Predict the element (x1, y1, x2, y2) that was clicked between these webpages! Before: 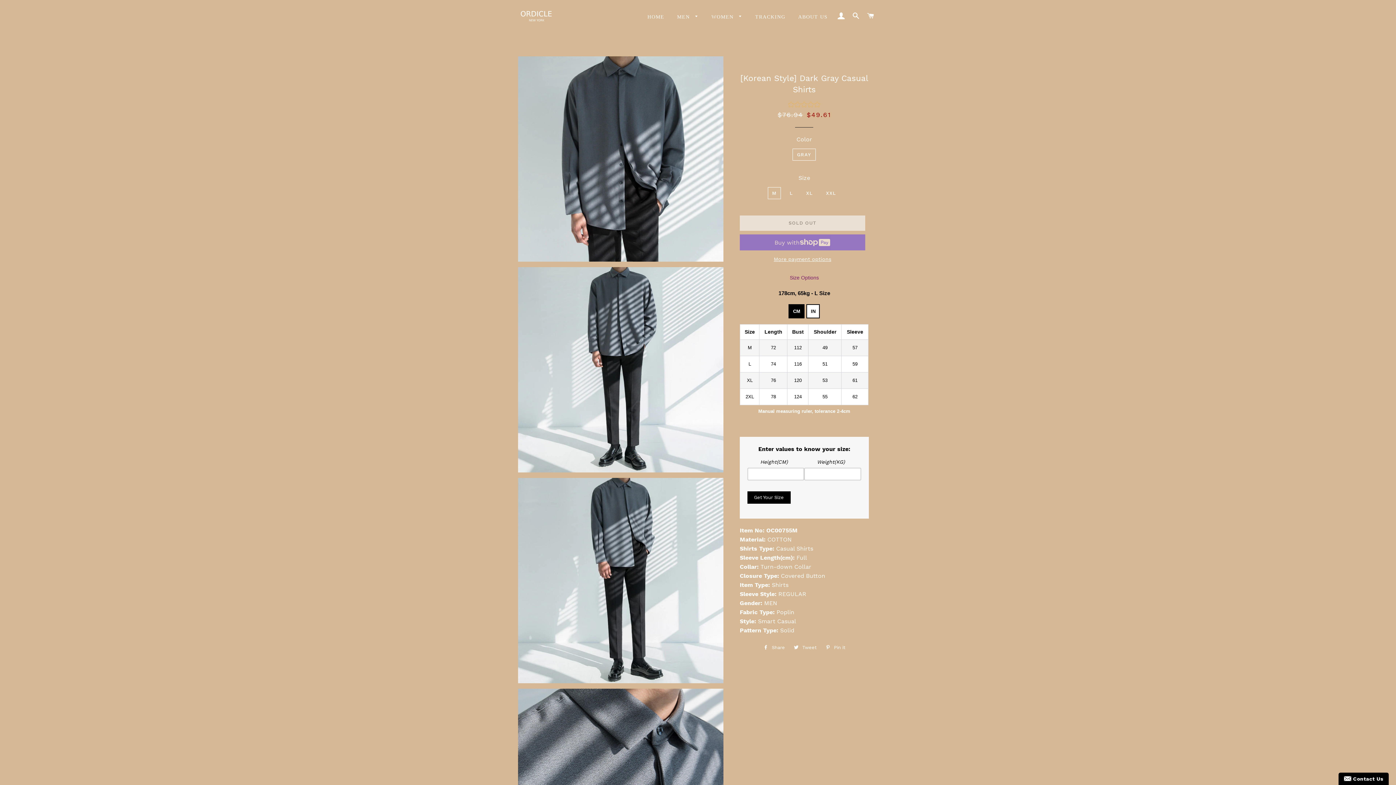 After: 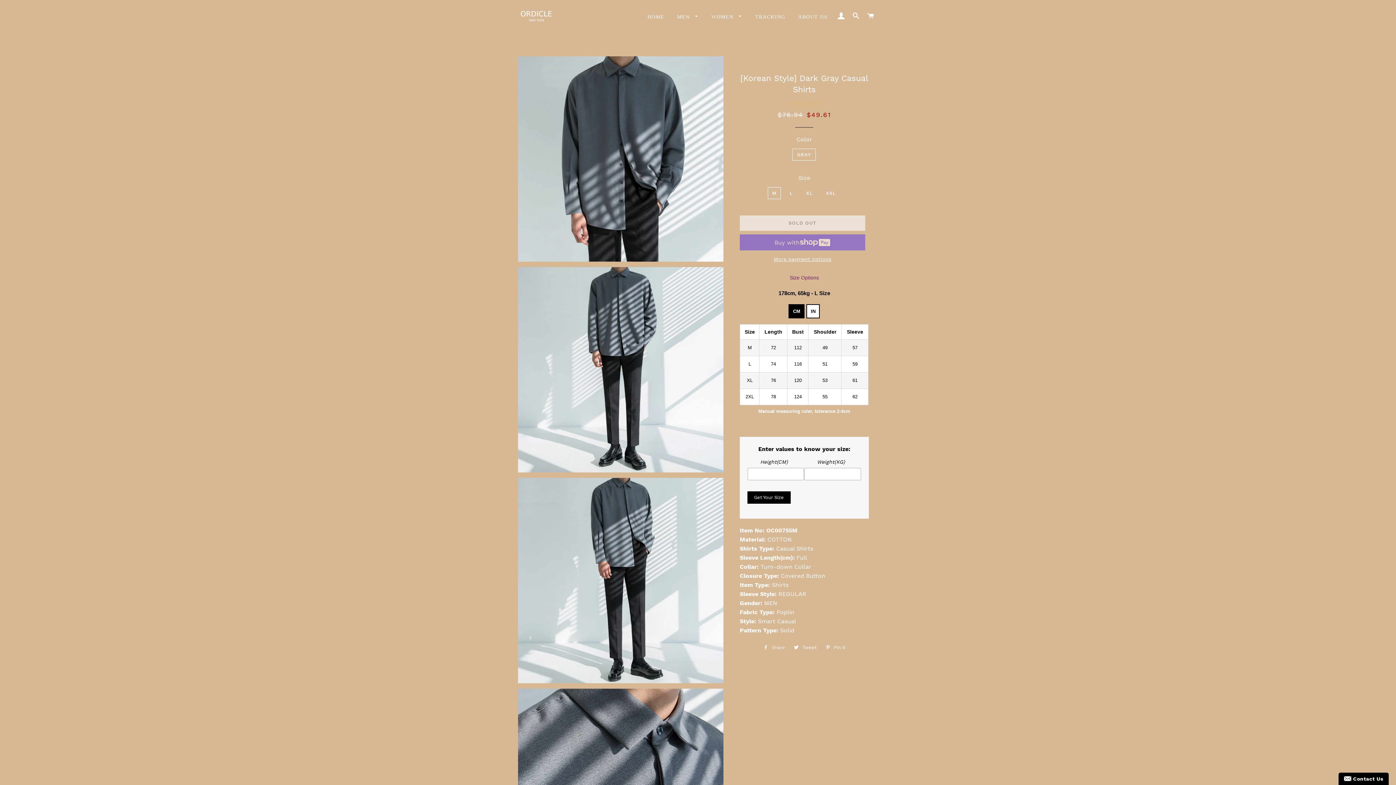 Action: bbox: (759, 642, 788, 653) label:  Share
Share on Facebook